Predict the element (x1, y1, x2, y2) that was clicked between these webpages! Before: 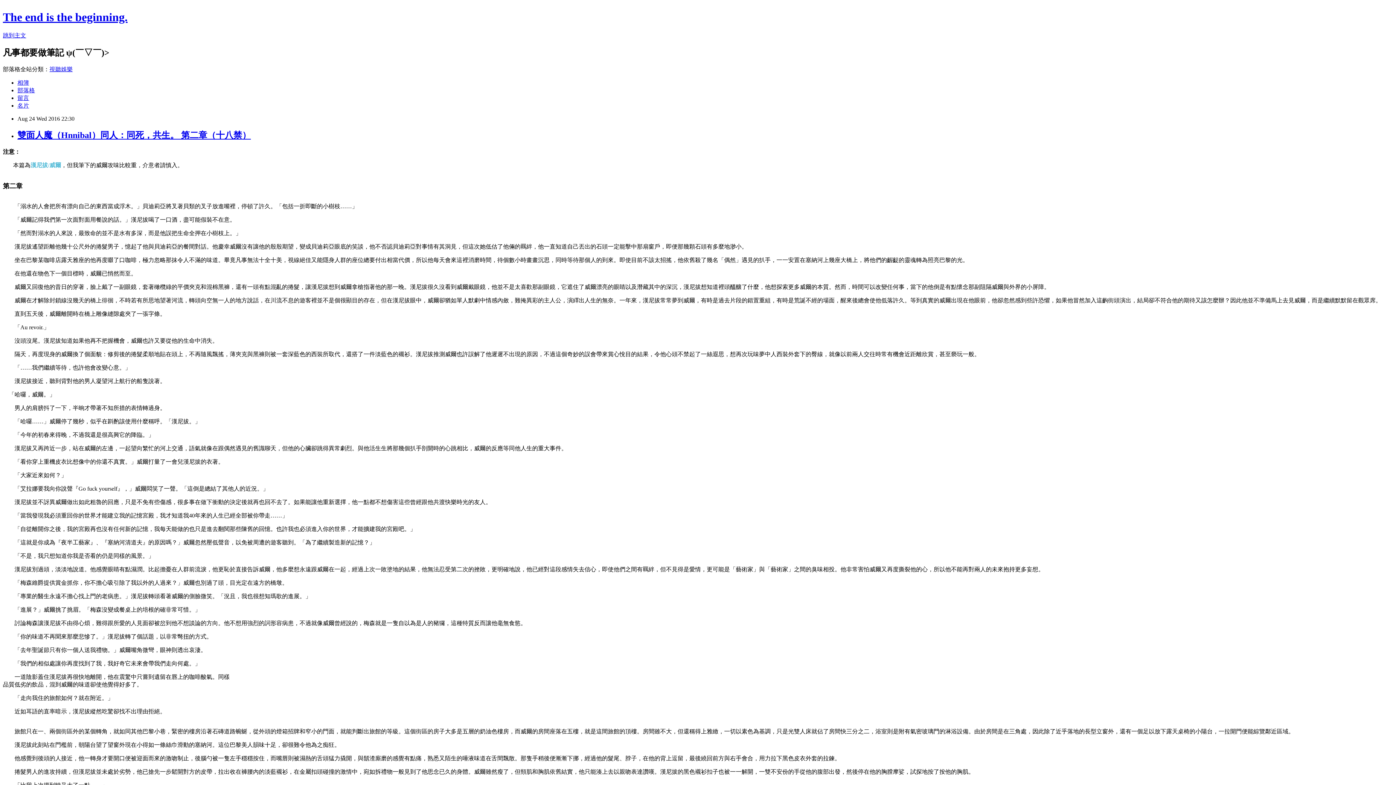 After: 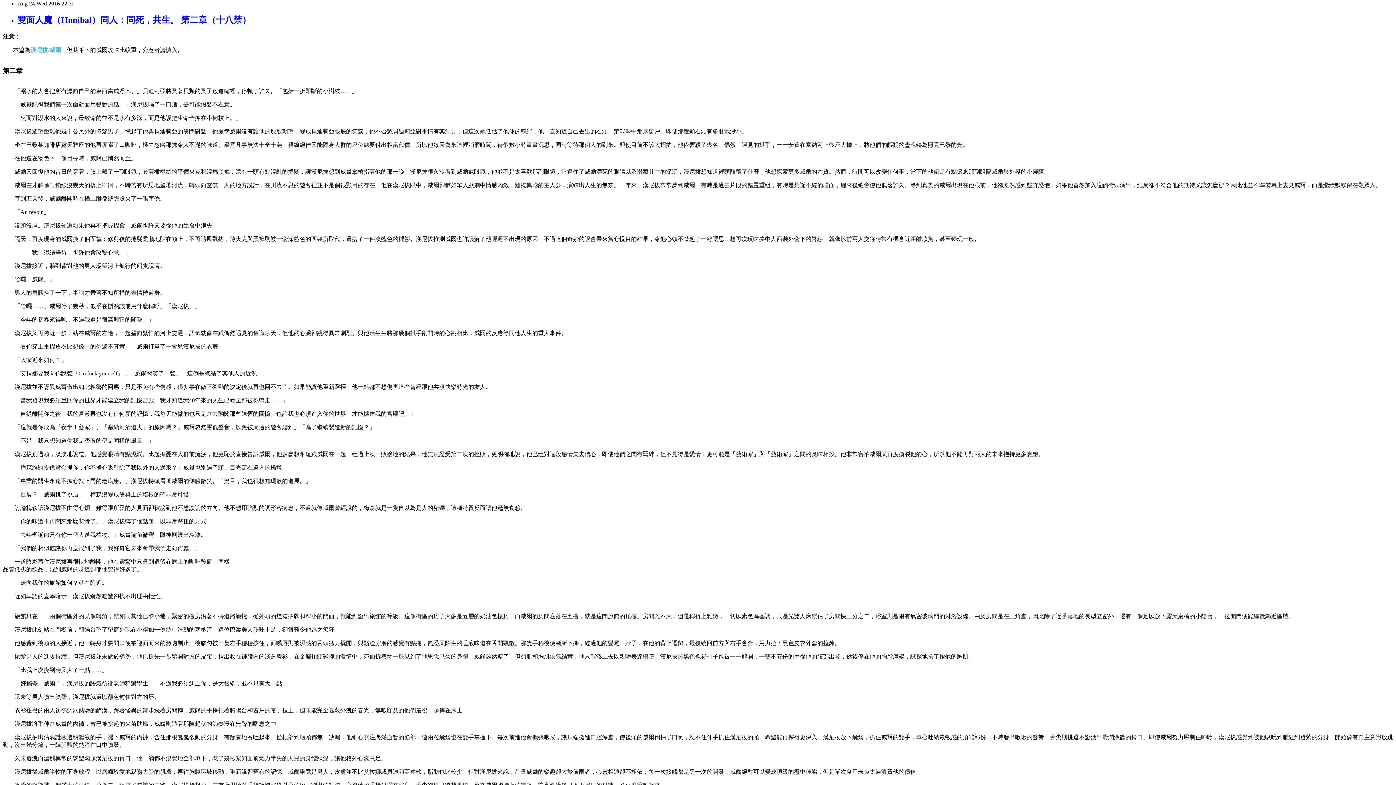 Action: label: 跳到主文 bbox: (2, 32, 26, 38)